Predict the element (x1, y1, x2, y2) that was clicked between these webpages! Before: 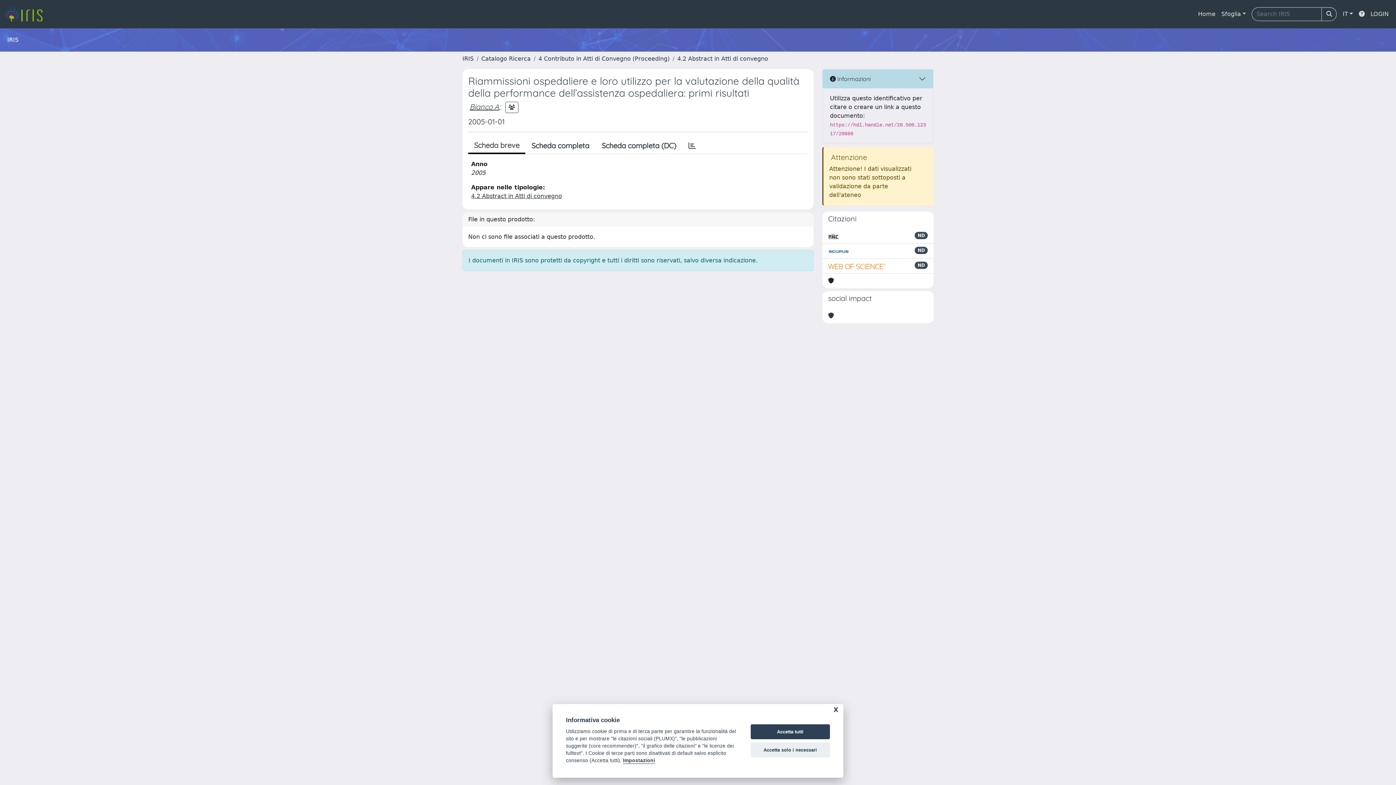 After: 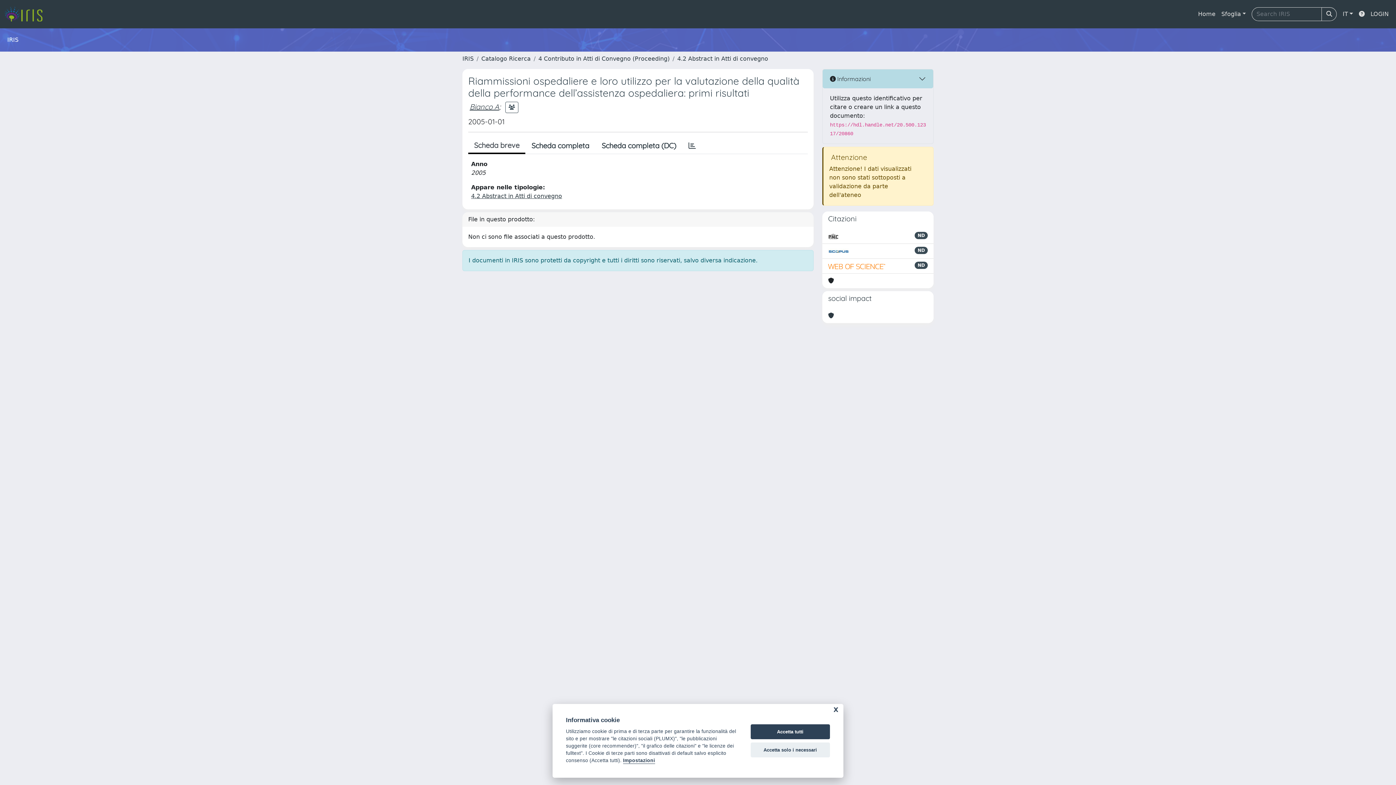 Action: bbox: (468, 138, 525, 154) label: Scheda breve